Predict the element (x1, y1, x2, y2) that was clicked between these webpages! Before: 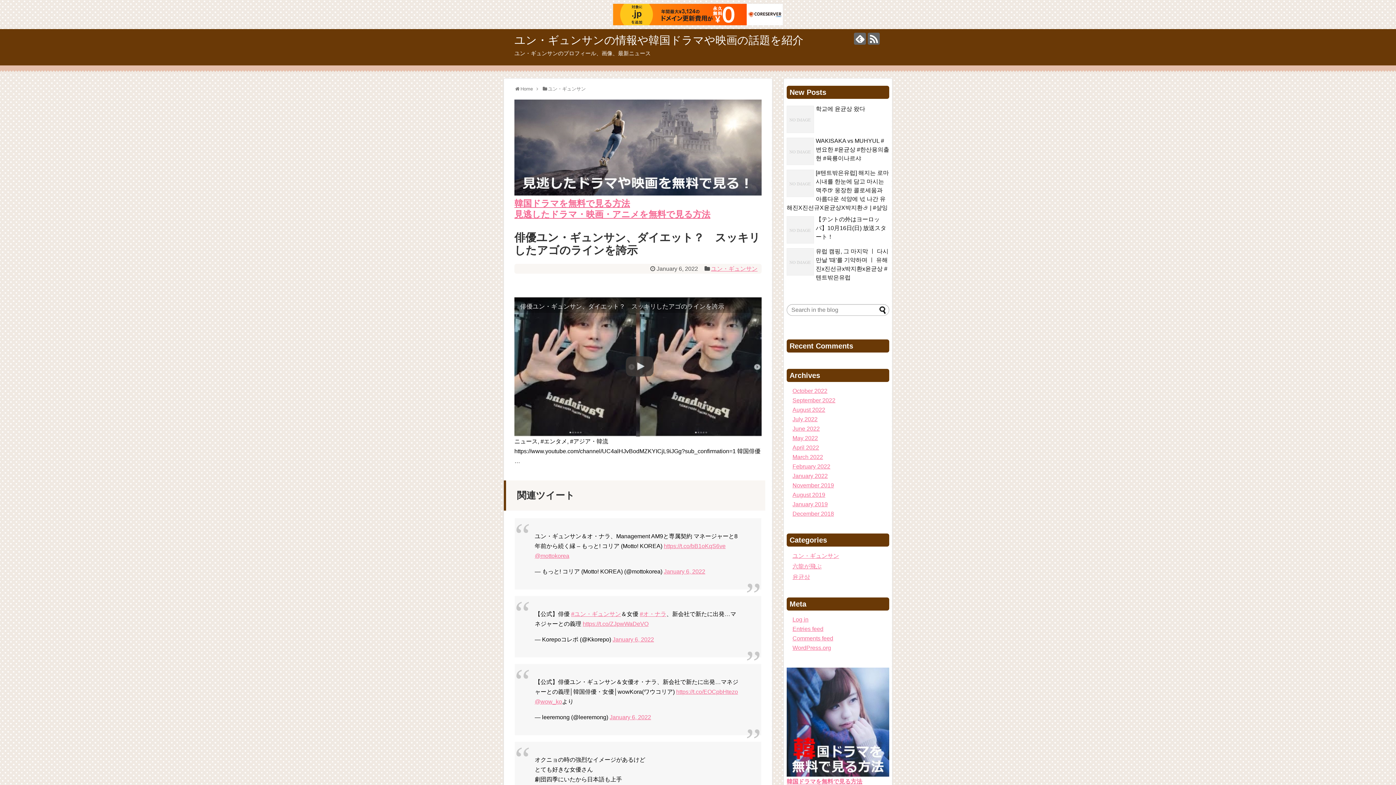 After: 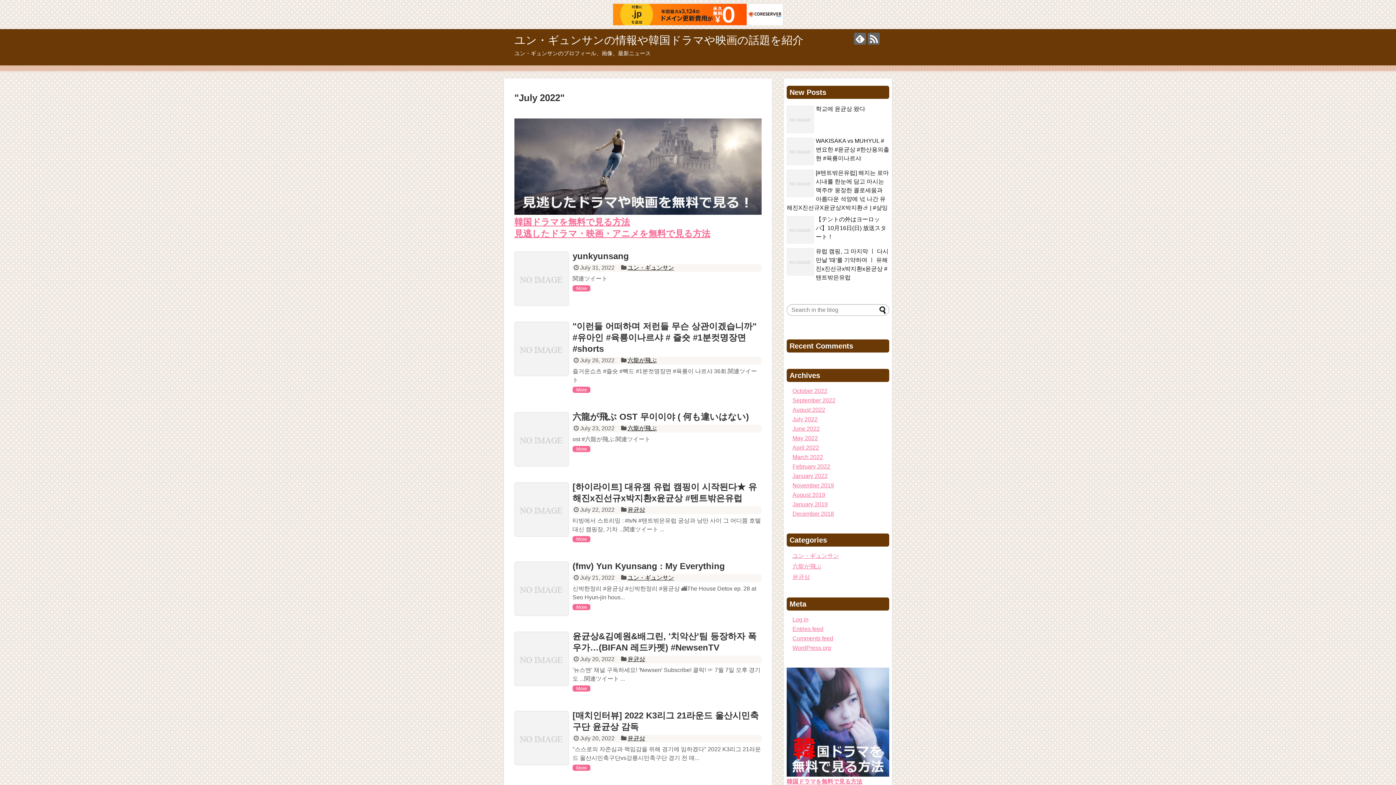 Action: label: July 2022 bbox: (792, 416, 817, 422)